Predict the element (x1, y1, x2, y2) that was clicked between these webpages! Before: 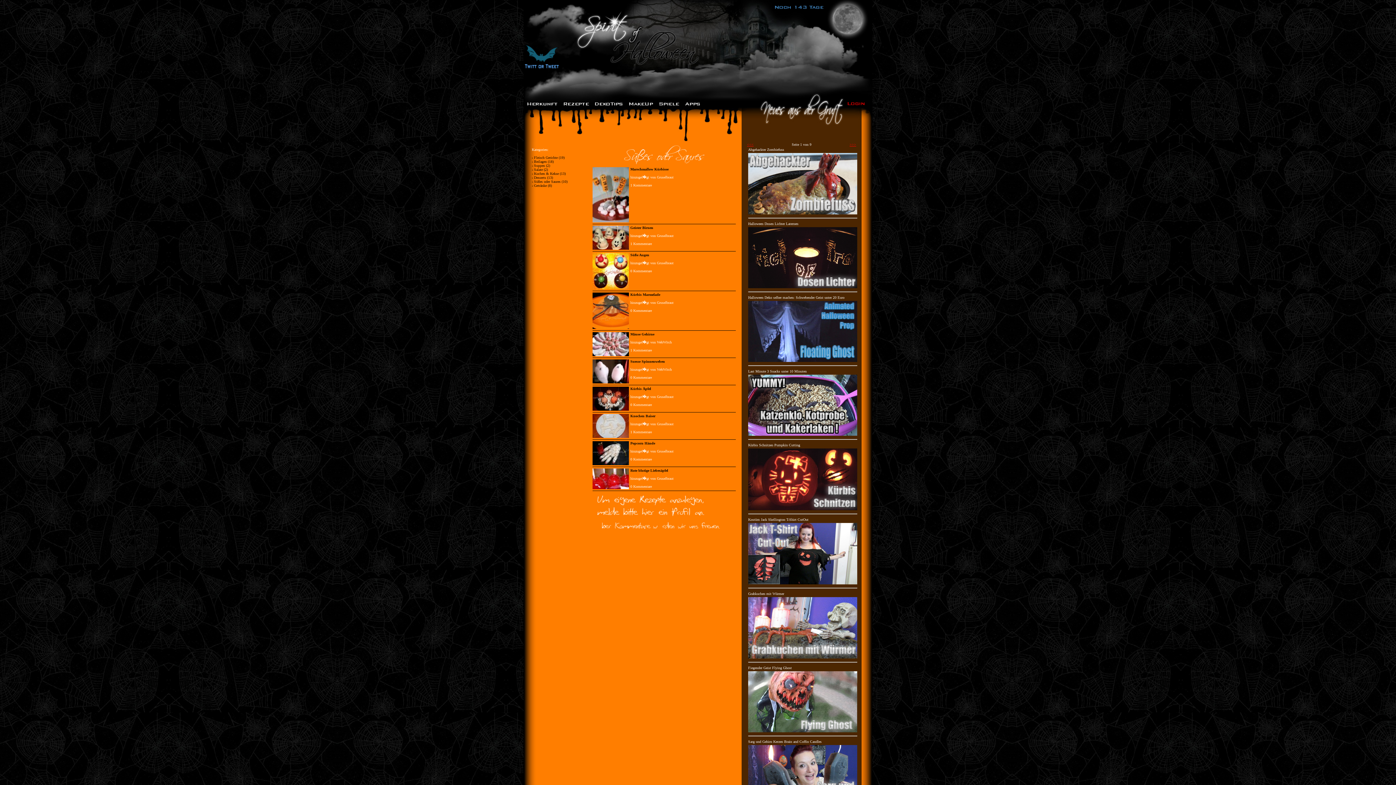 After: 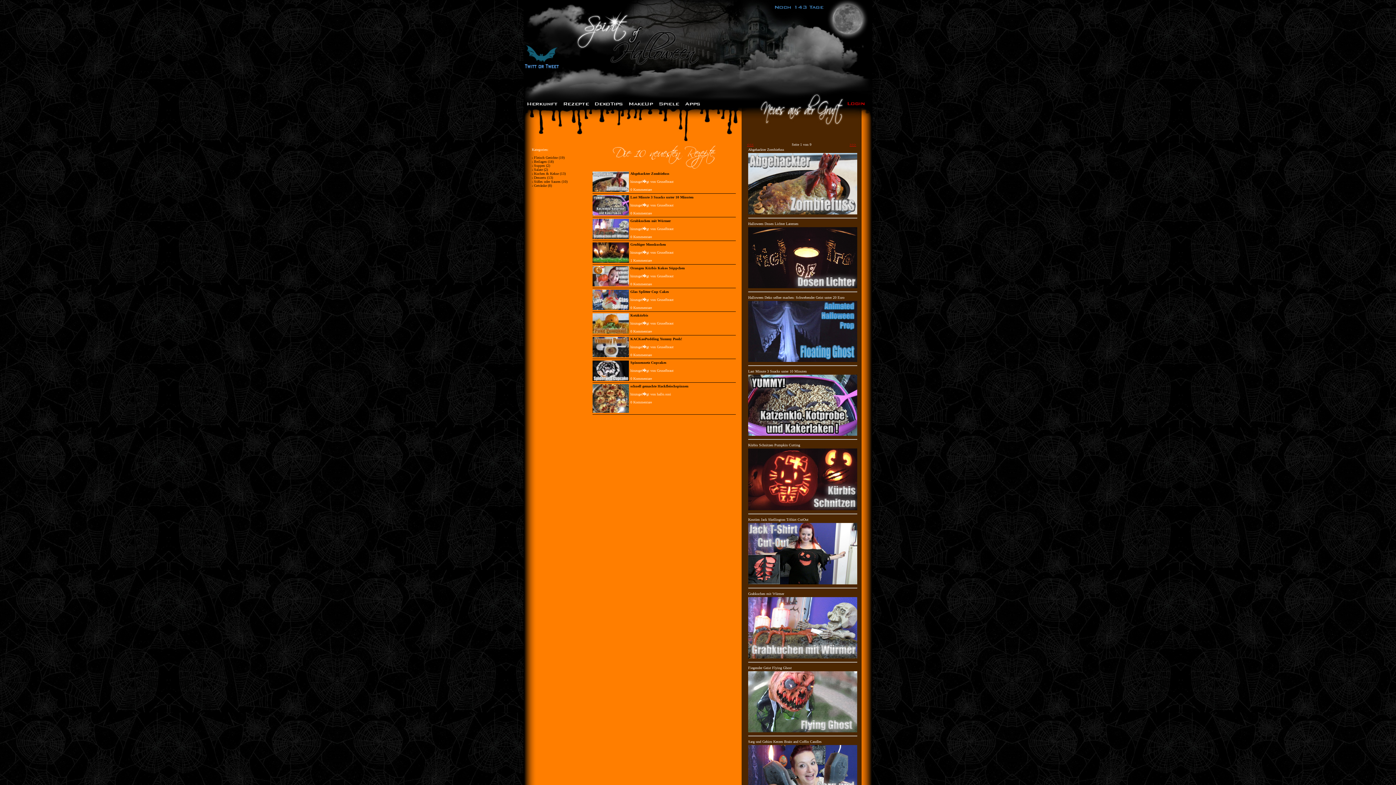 Action: label: <<< bbox: (747, 142, 753, 146)